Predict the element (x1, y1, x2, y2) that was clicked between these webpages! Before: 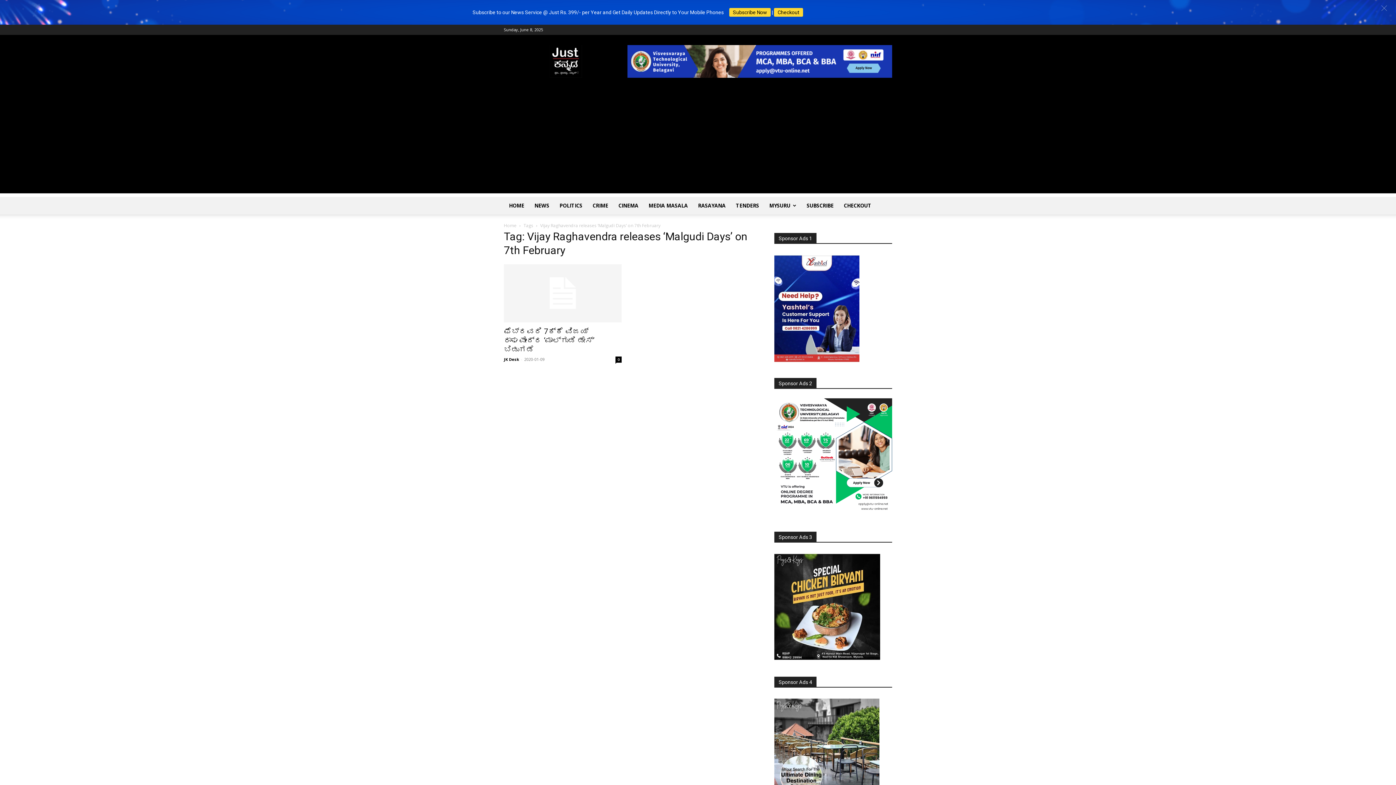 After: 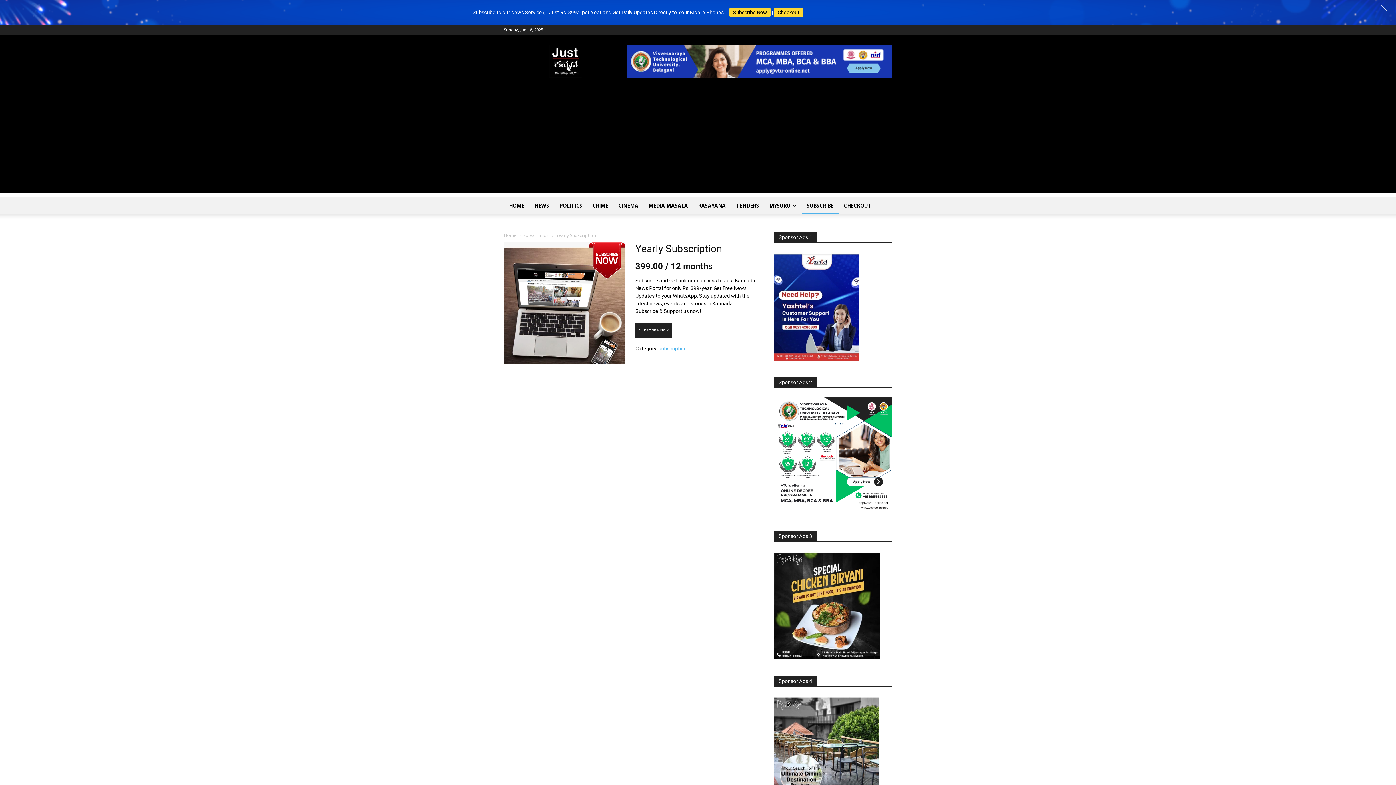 Action: label: SUBSCRIBE bbox: (801, 197, 838, 214)